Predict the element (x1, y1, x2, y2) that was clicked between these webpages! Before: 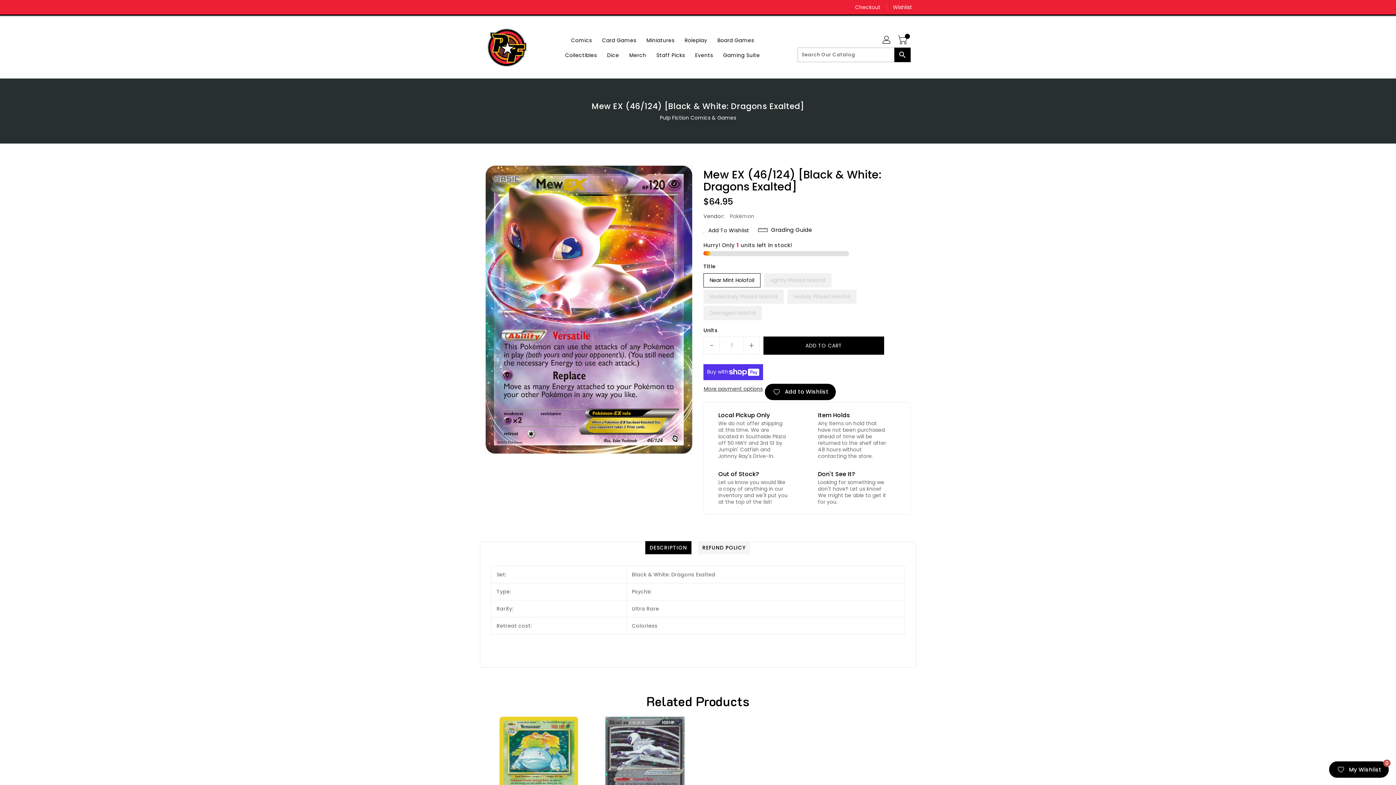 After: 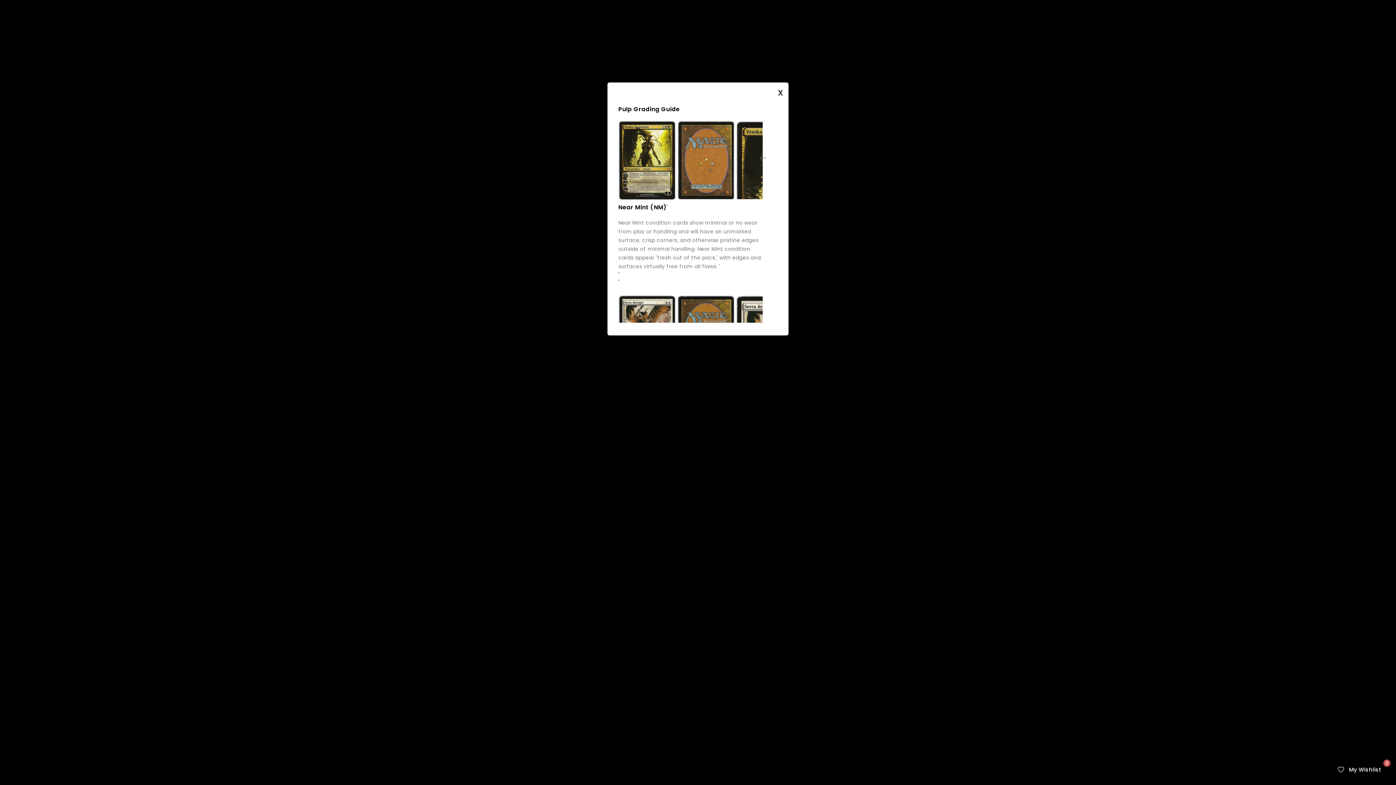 Action: bbox: (758, 226, 812, 234) label: Grading Guide